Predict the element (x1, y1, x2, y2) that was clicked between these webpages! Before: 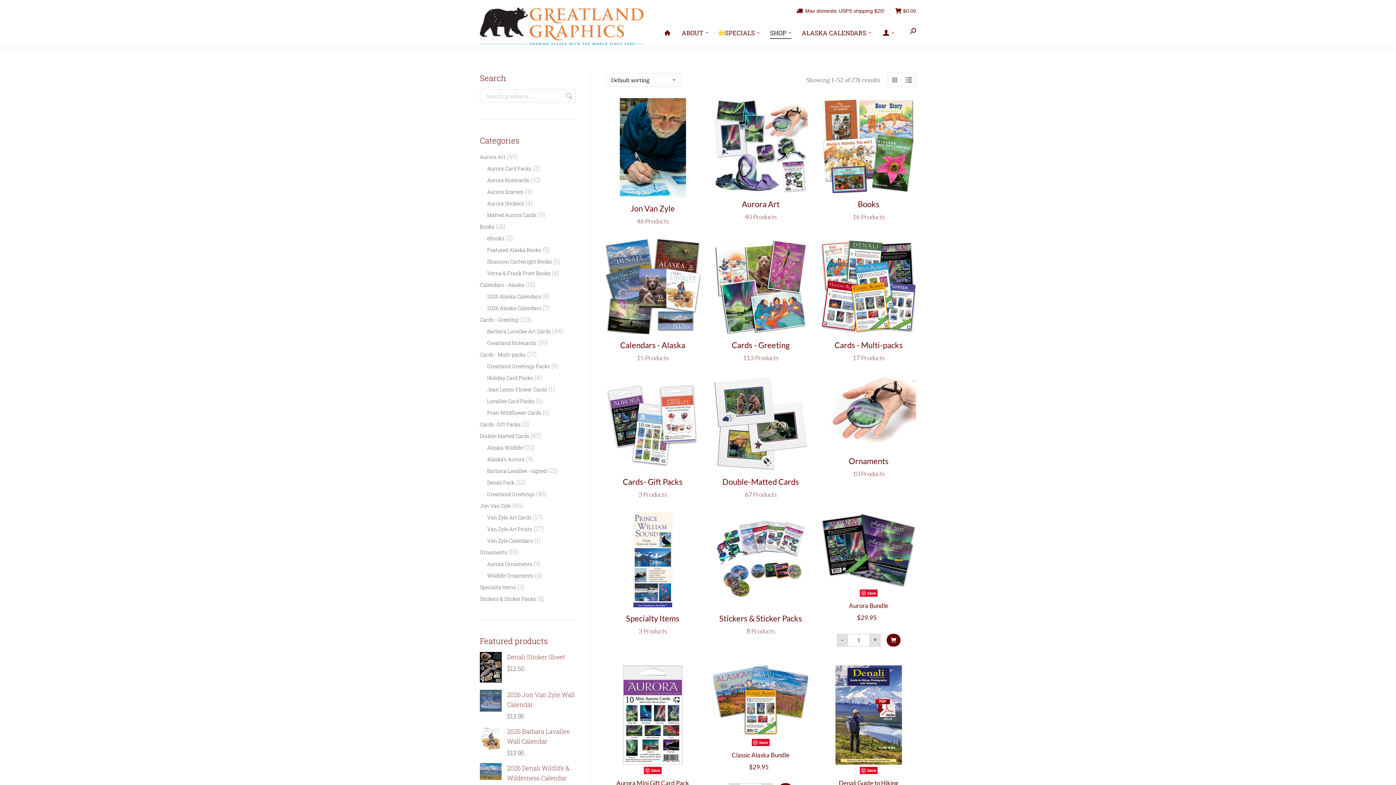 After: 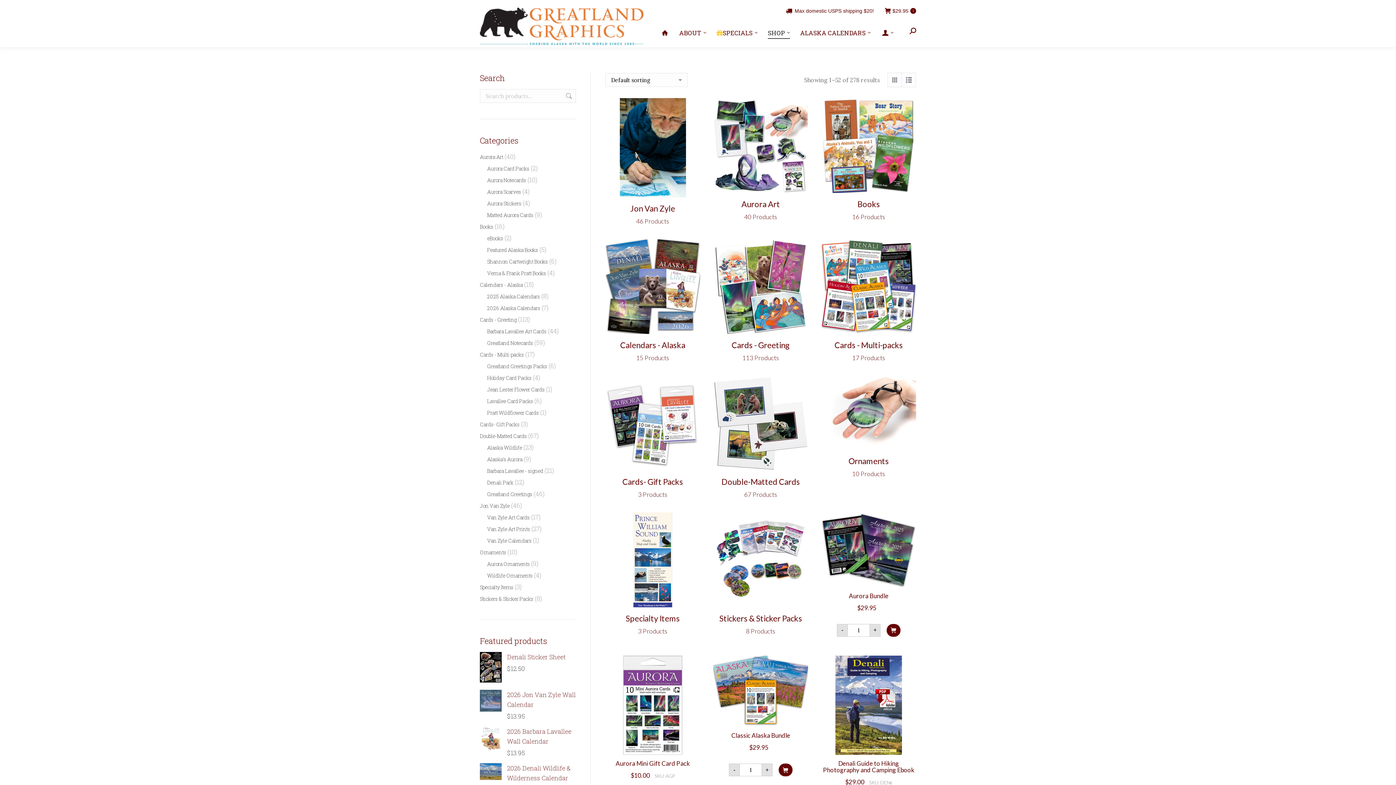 Action: bbox: (886, 634, 900, 646)